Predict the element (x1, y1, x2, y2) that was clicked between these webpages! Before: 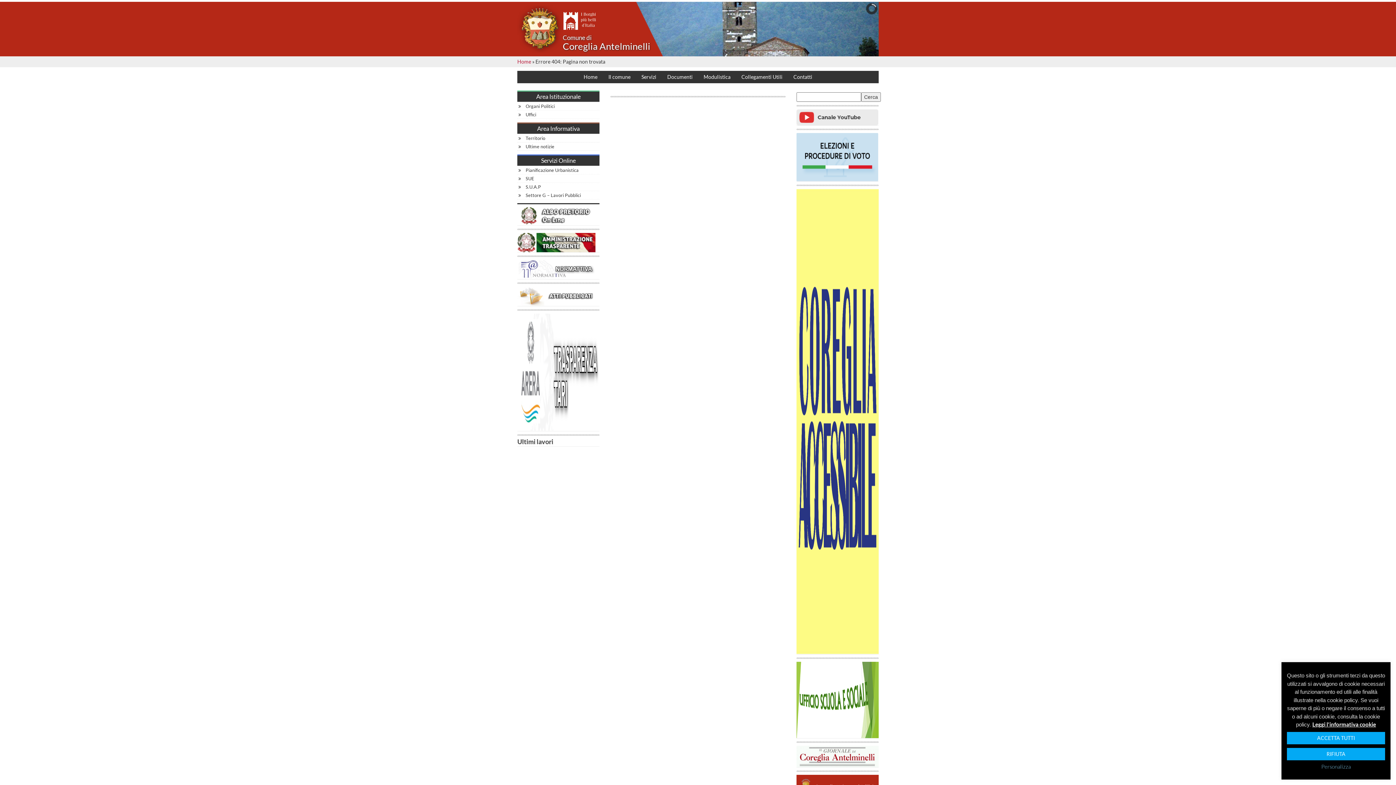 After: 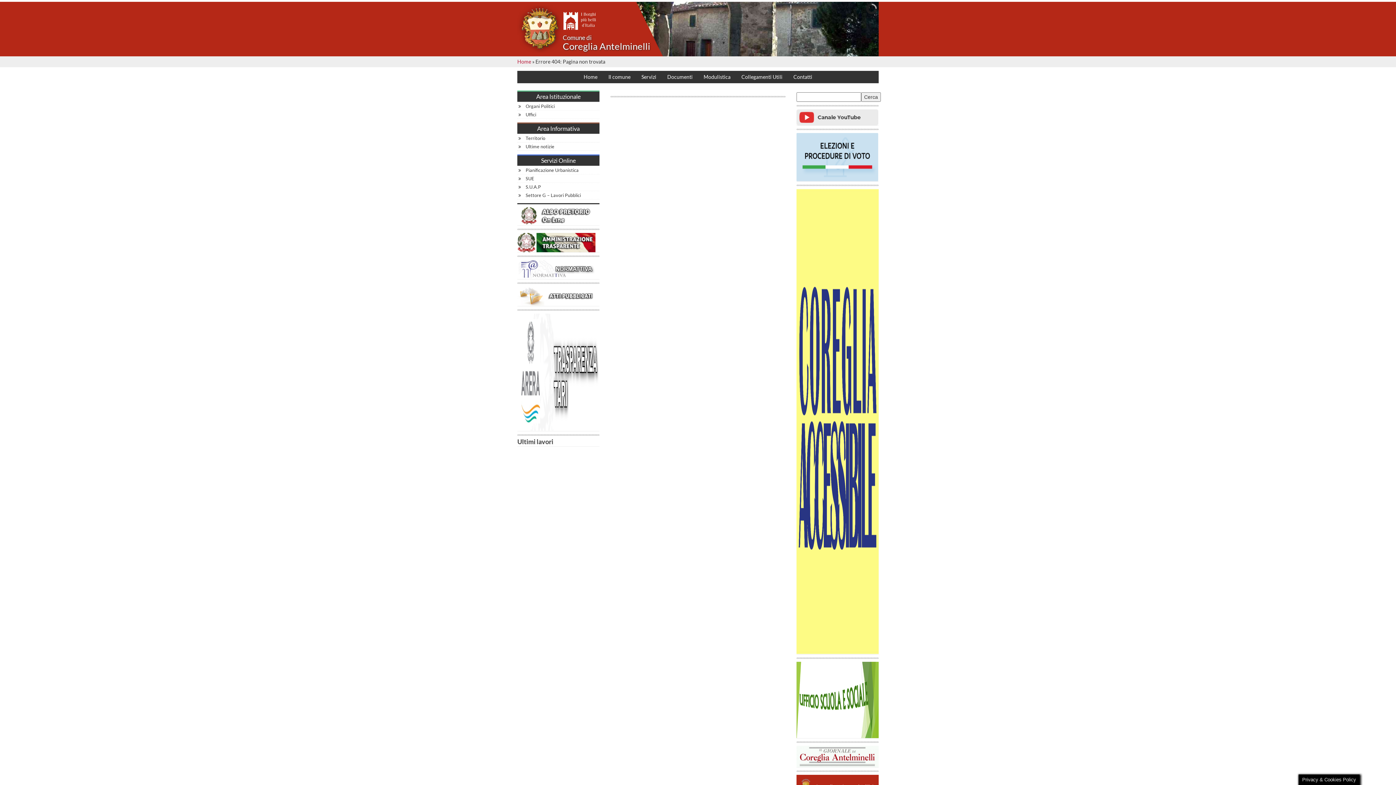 Action: bbox: (1287, 732, 1385, 744) label: ACCETTA TUTTI